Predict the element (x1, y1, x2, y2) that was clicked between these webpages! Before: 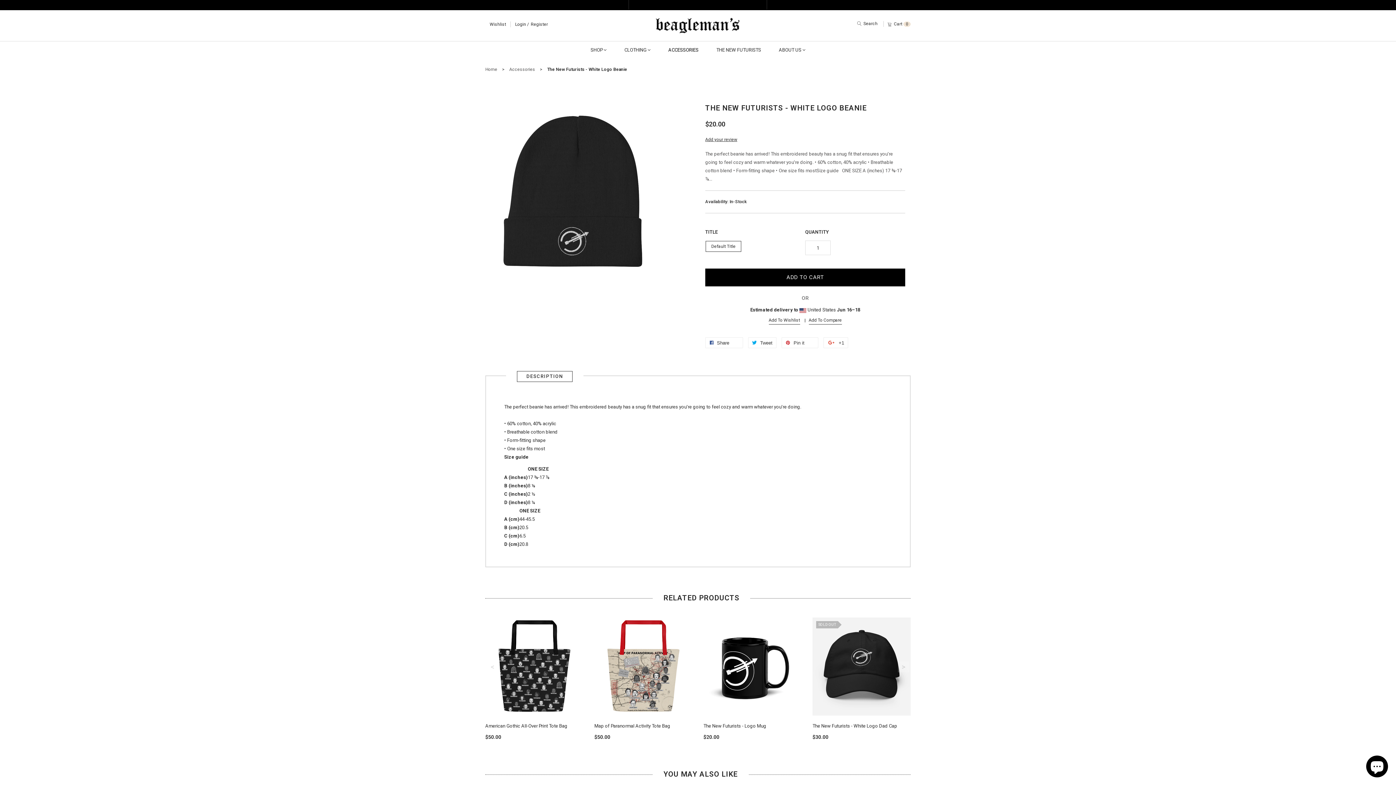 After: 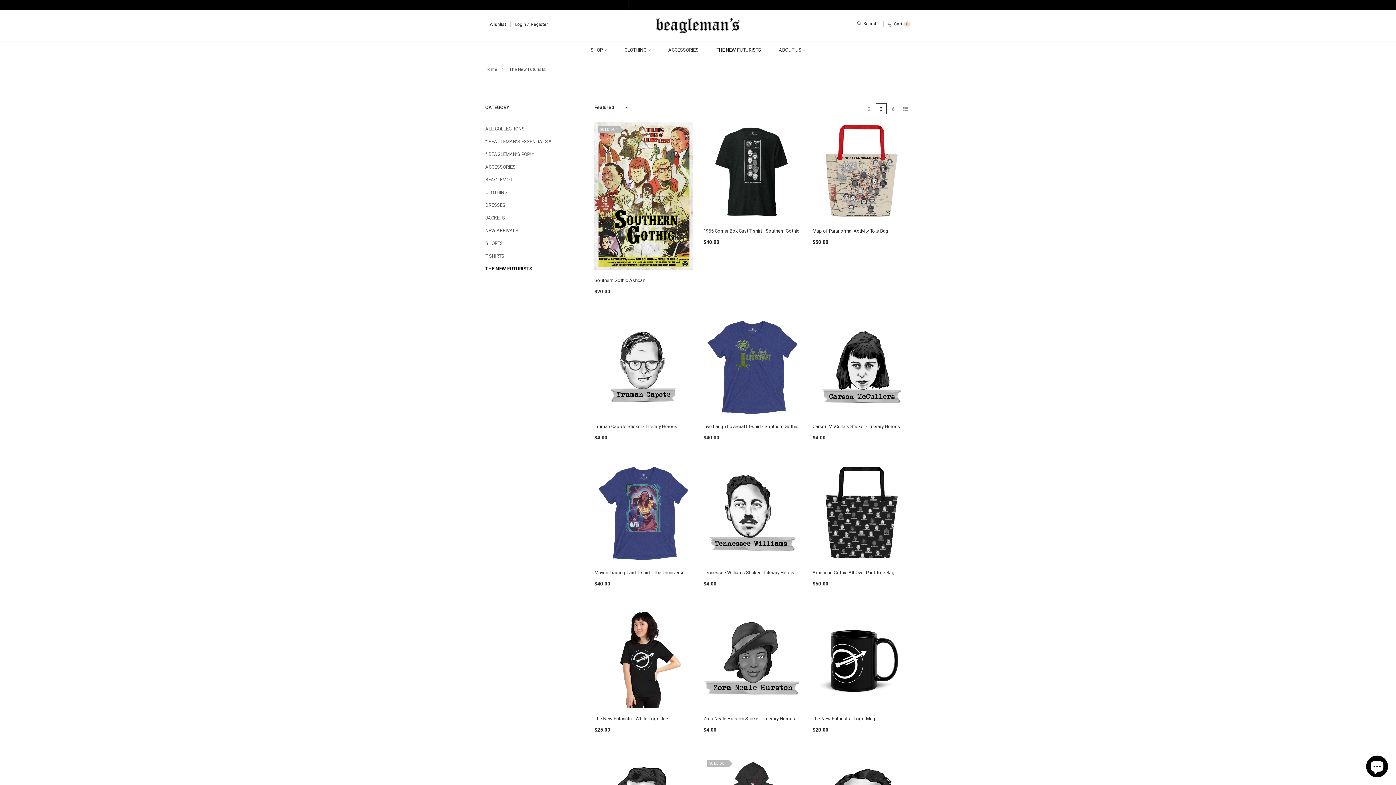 Action: label: THE NEW FUTURISTS bbox: (716, 47, 761, 52)